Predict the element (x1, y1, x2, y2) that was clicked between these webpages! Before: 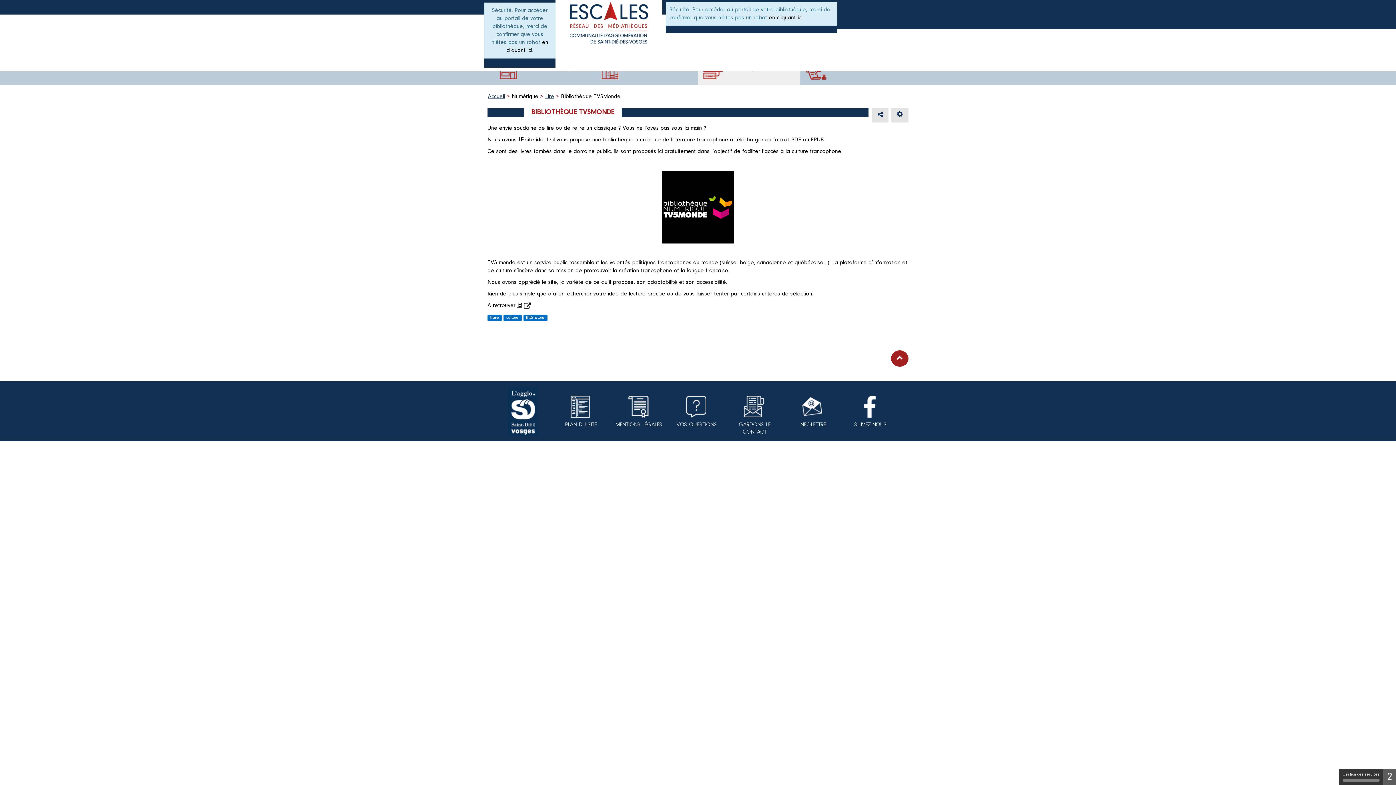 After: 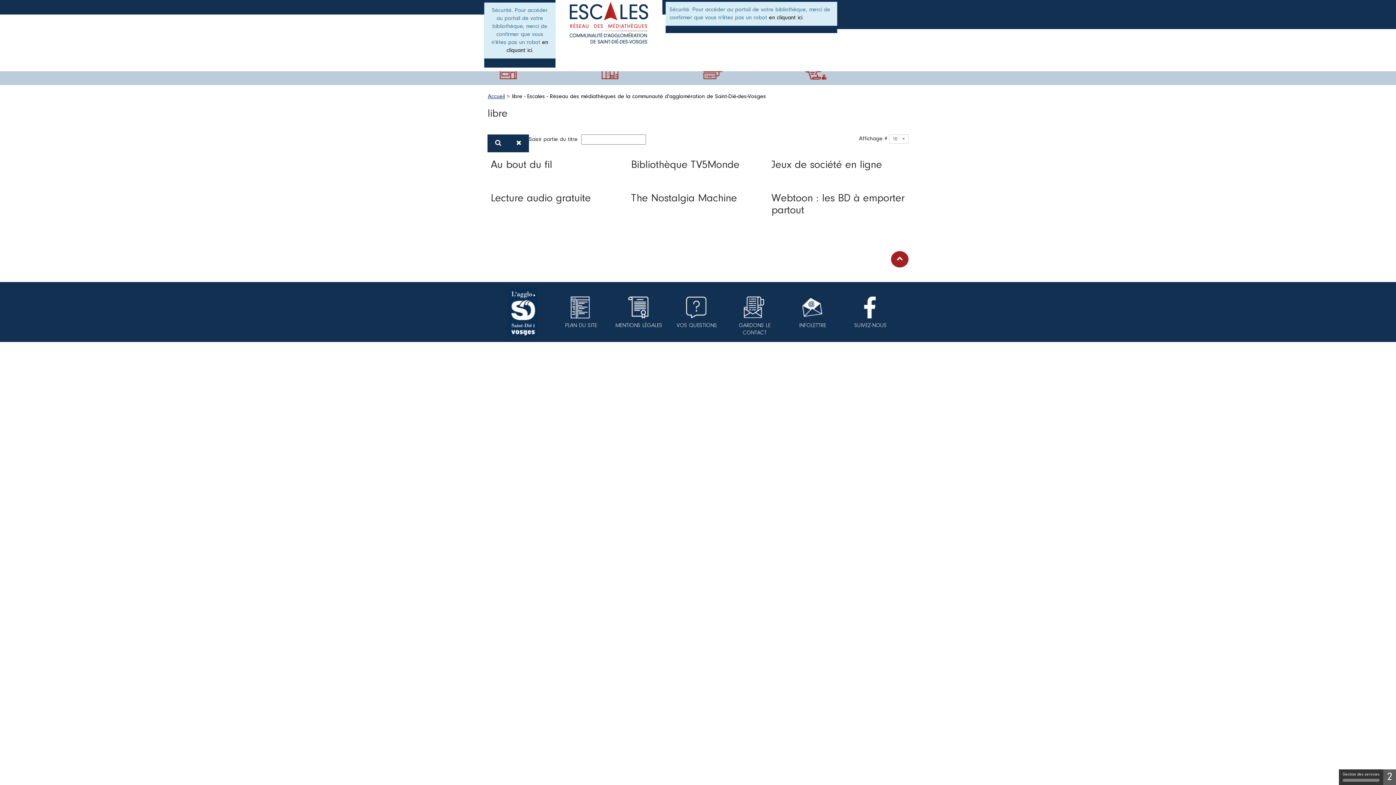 Action: label: libre bbox: (487, 314, 501, 321)